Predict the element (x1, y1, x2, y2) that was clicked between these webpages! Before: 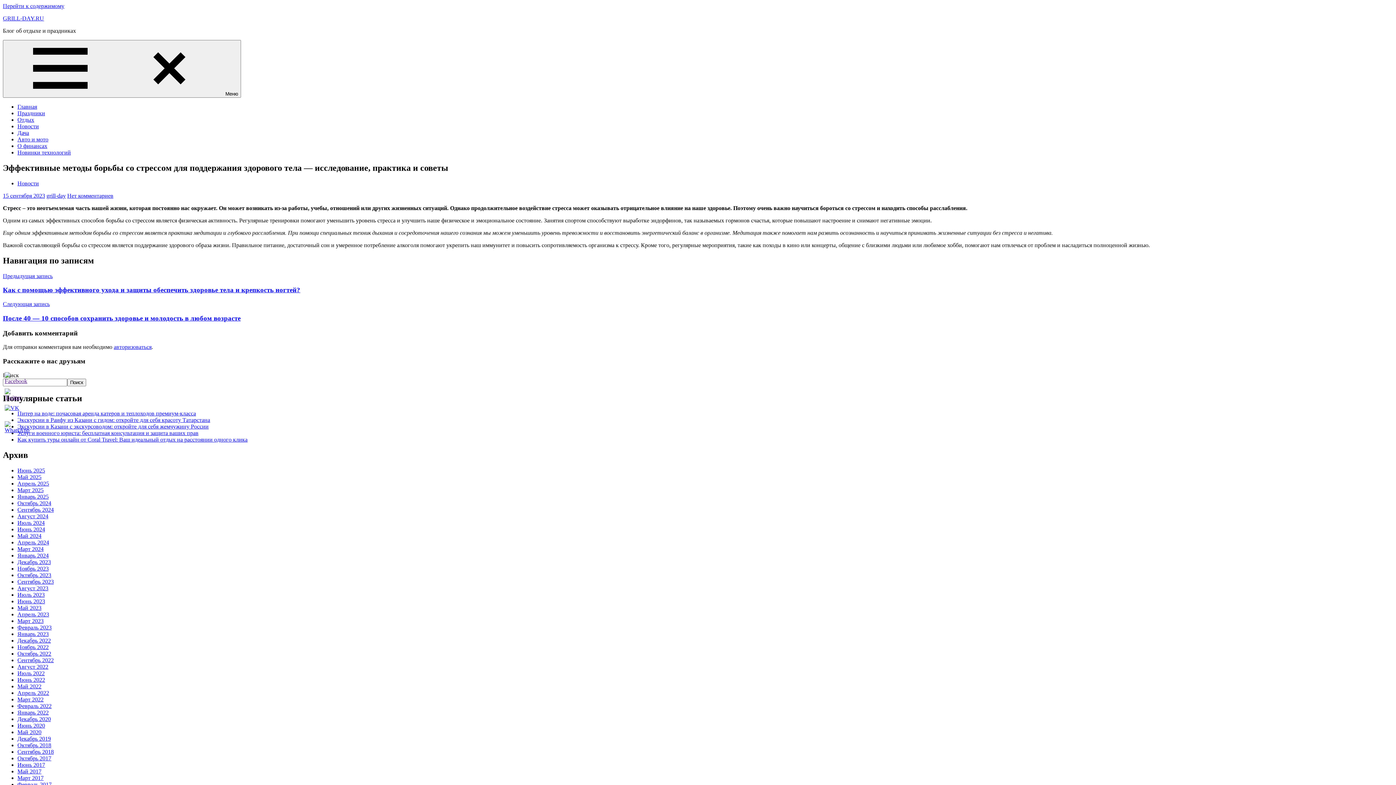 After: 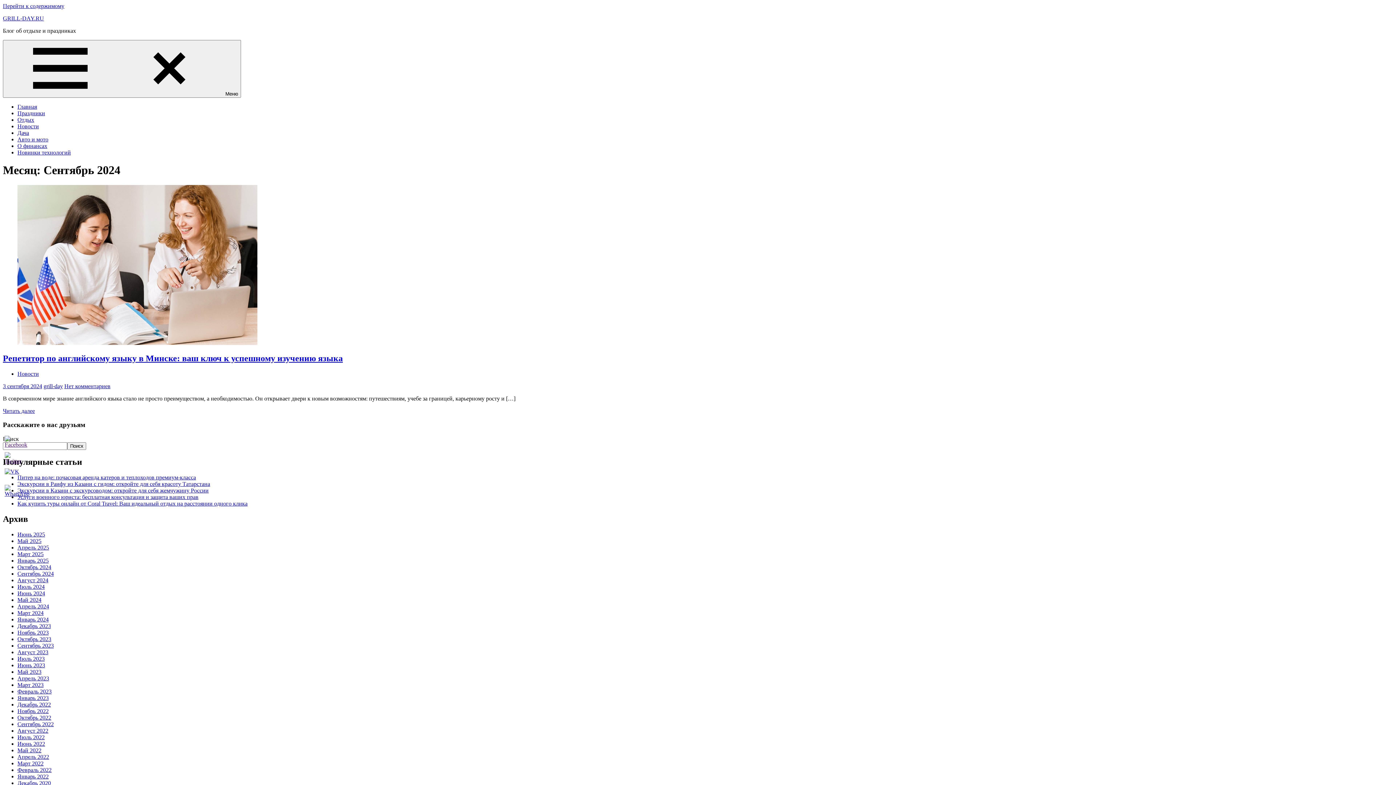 Action: label: Сентябрь 2024 bbox: (17, 507, 53, 513)